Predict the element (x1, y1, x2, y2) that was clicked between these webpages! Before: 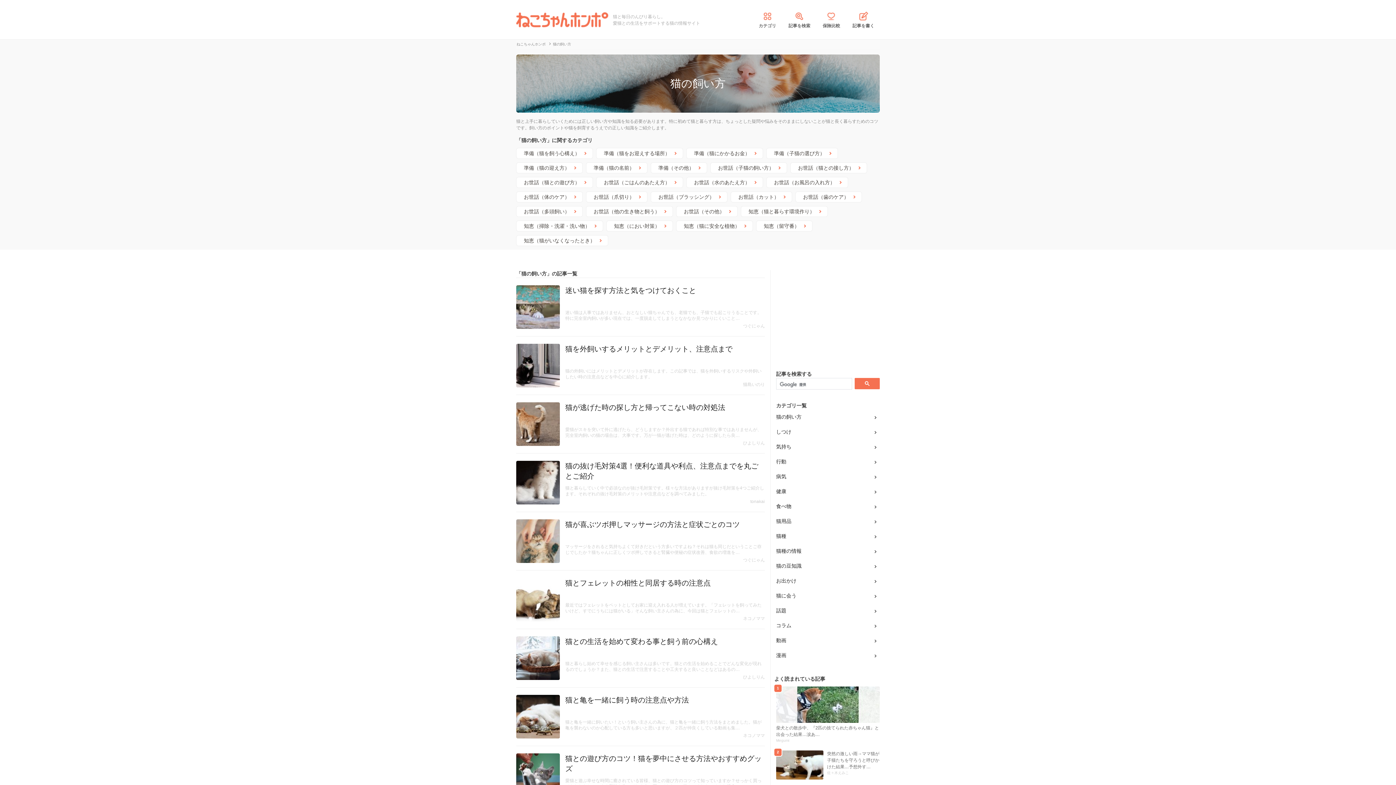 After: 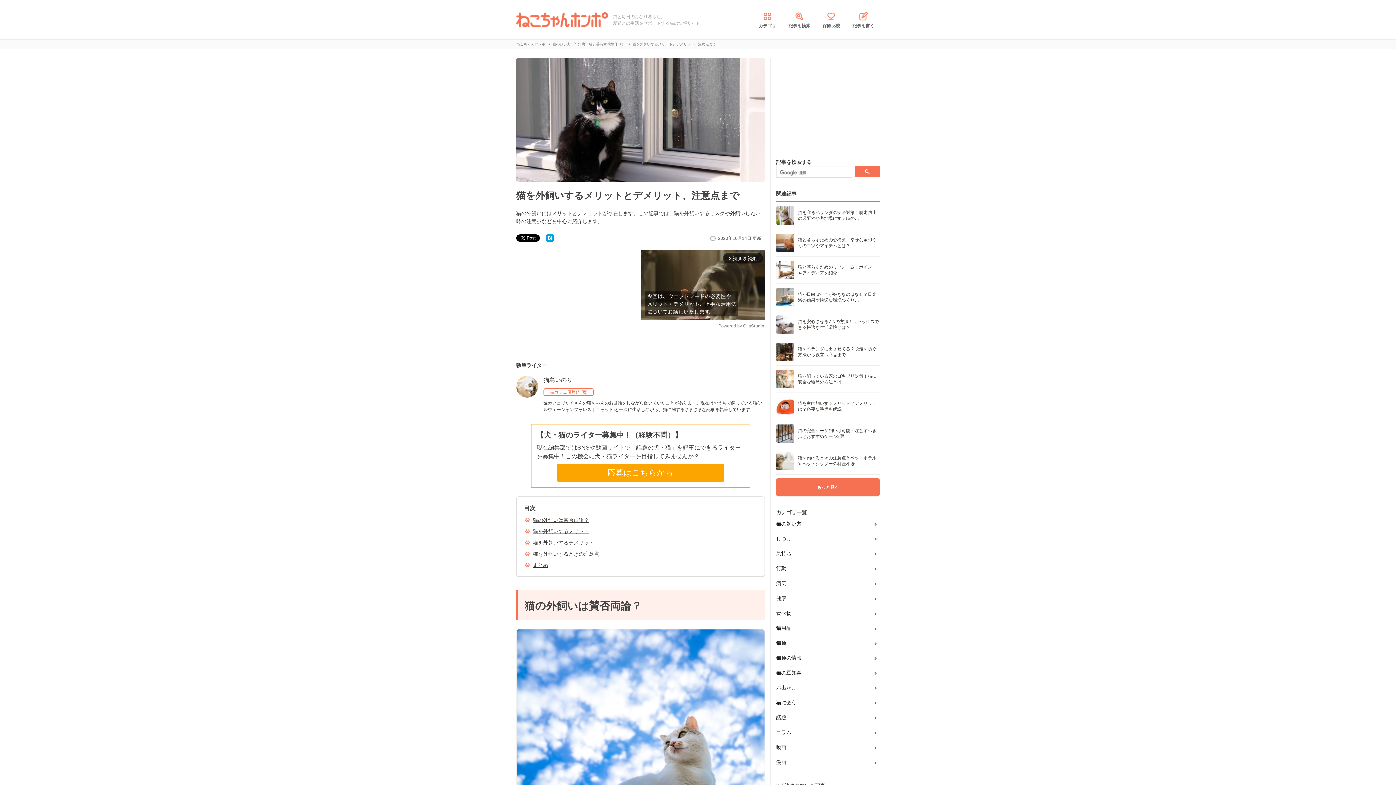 Action: bbox: (516, 336, 765, 394) label: 猫を外飼いするメリットとデメリット、注意点まで

猫の外飼いにはメリットとデメリットが存在します。この記事では、猫を外飼いするリスクや外飼いしたい時の注意点などを中心に紹介します。

猫島いのり